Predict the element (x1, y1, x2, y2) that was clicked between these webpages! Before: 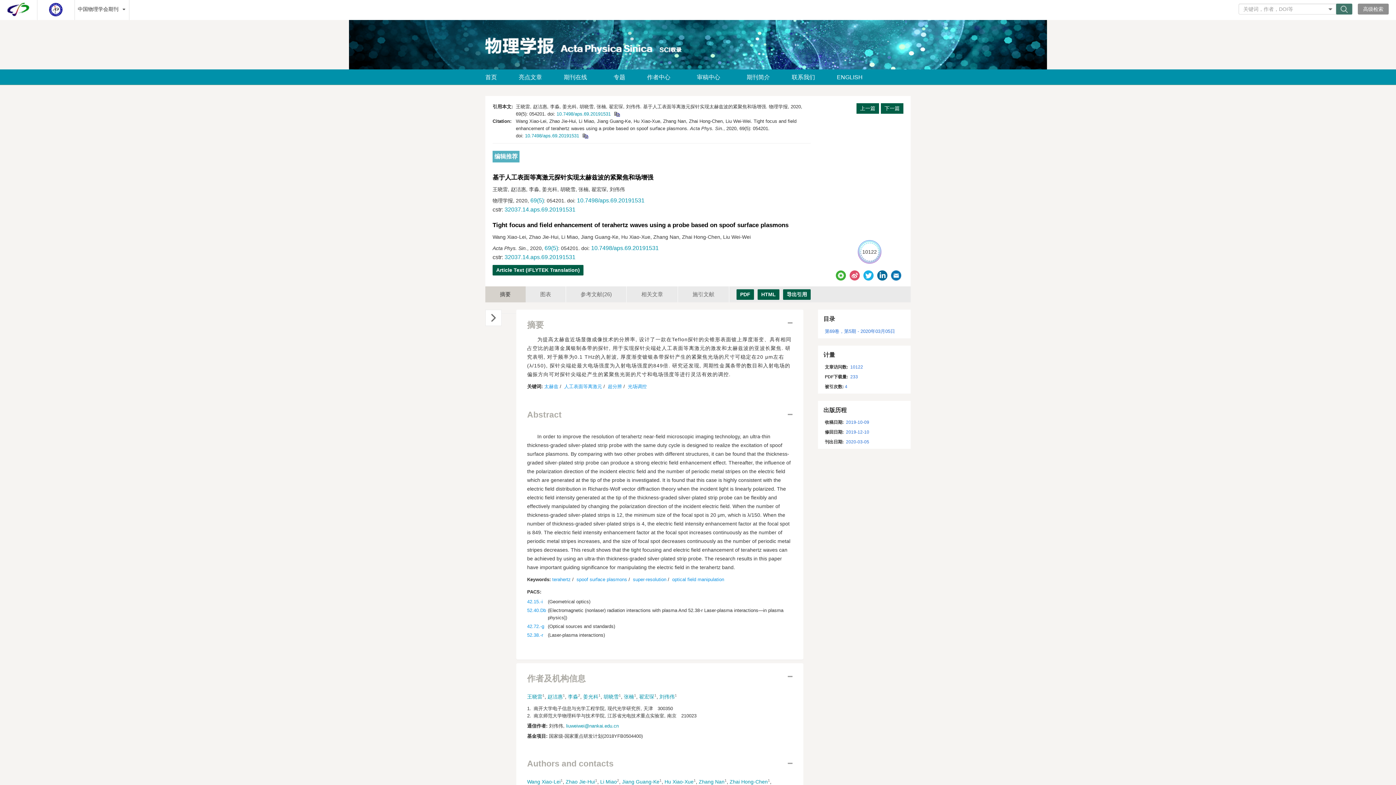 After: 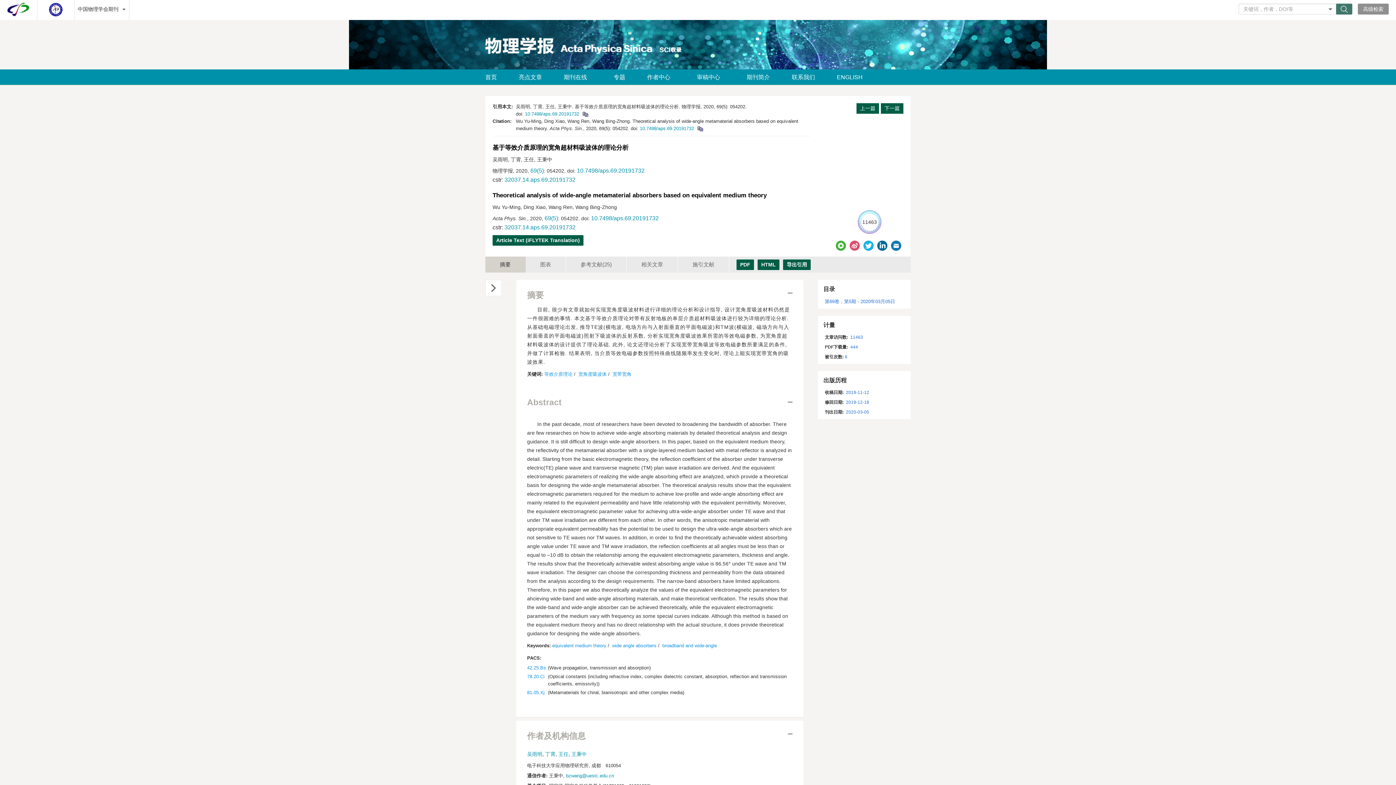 Action: bbox: (881, 103, 903, 113) label: 下一篇